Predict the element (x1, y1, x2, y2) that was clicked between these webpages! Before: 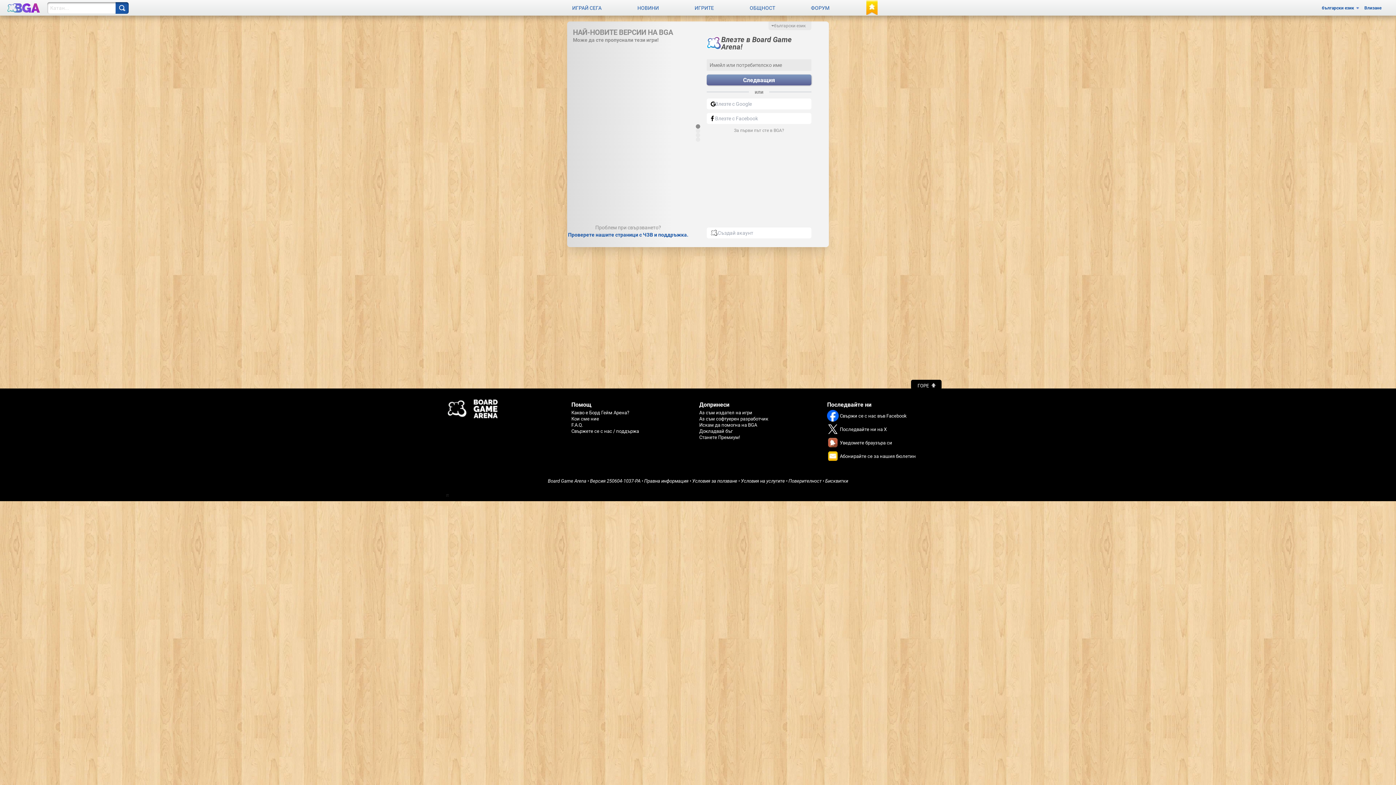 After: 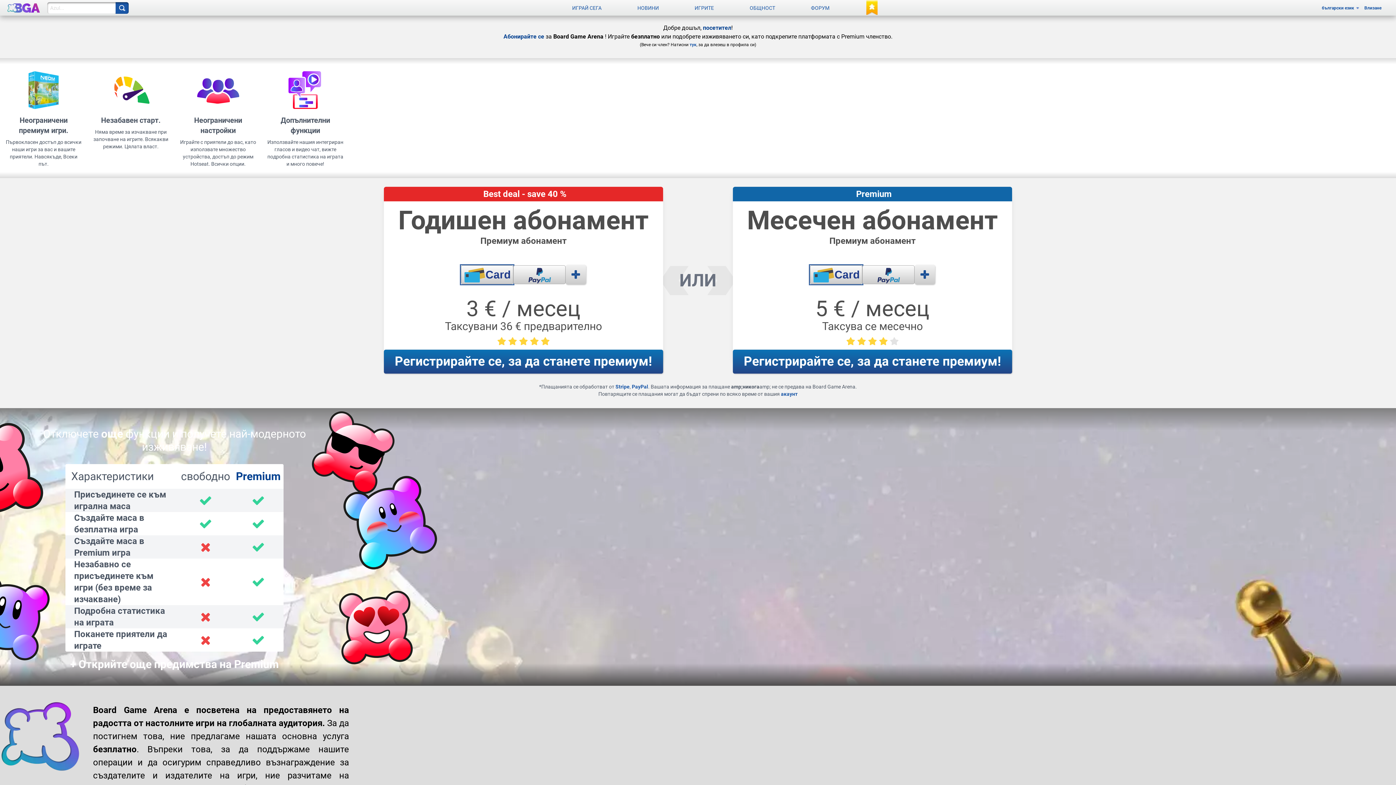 Action: bbox: (847, 0, 896, 15) label:  